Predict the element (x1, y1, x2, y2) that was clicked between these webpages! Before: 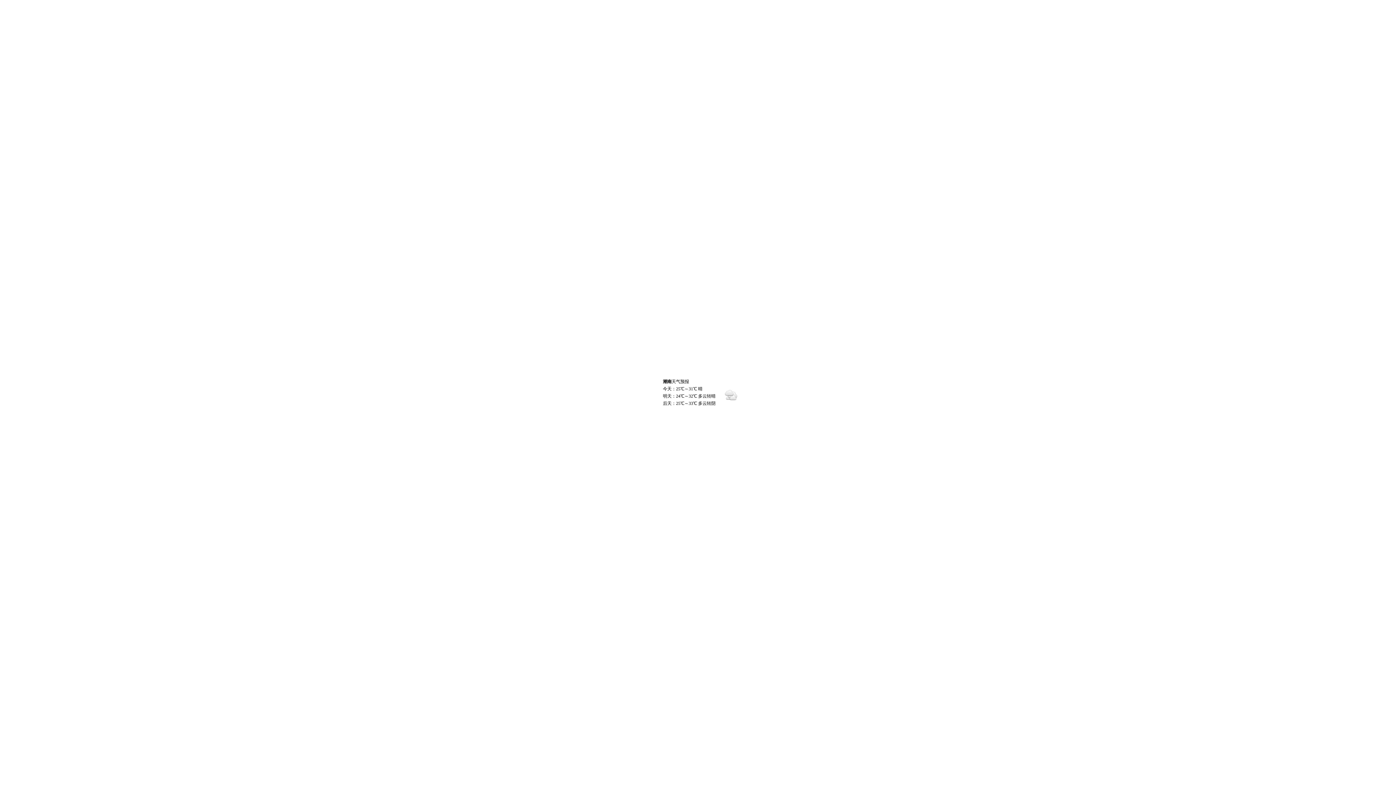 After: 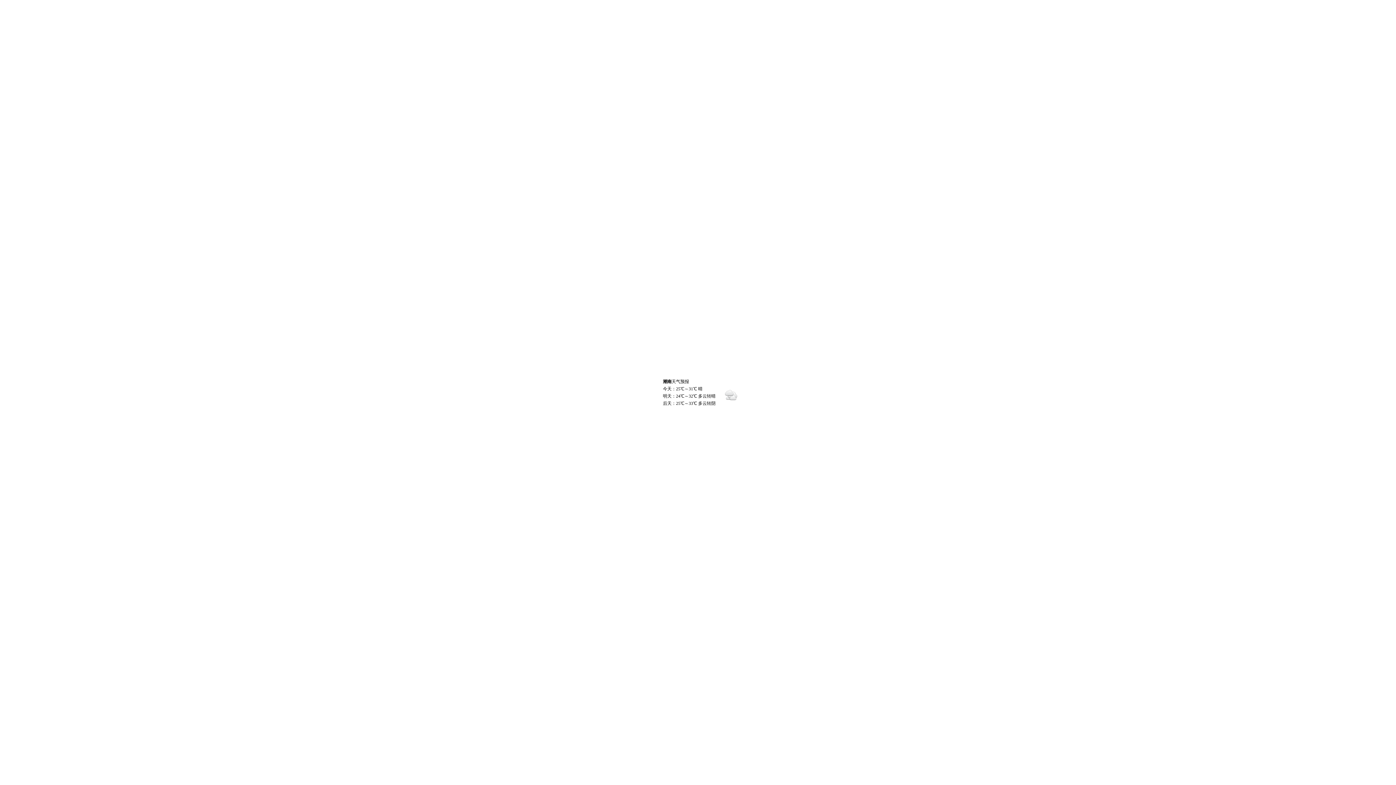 Action: label: 潮南天气预报
今天：25℃～31℃ 晴
明天：24℃～32℃ 多云转晴
后天：25℃～33℃ 多云转阴 bbox: (658, 378, 737, 407)